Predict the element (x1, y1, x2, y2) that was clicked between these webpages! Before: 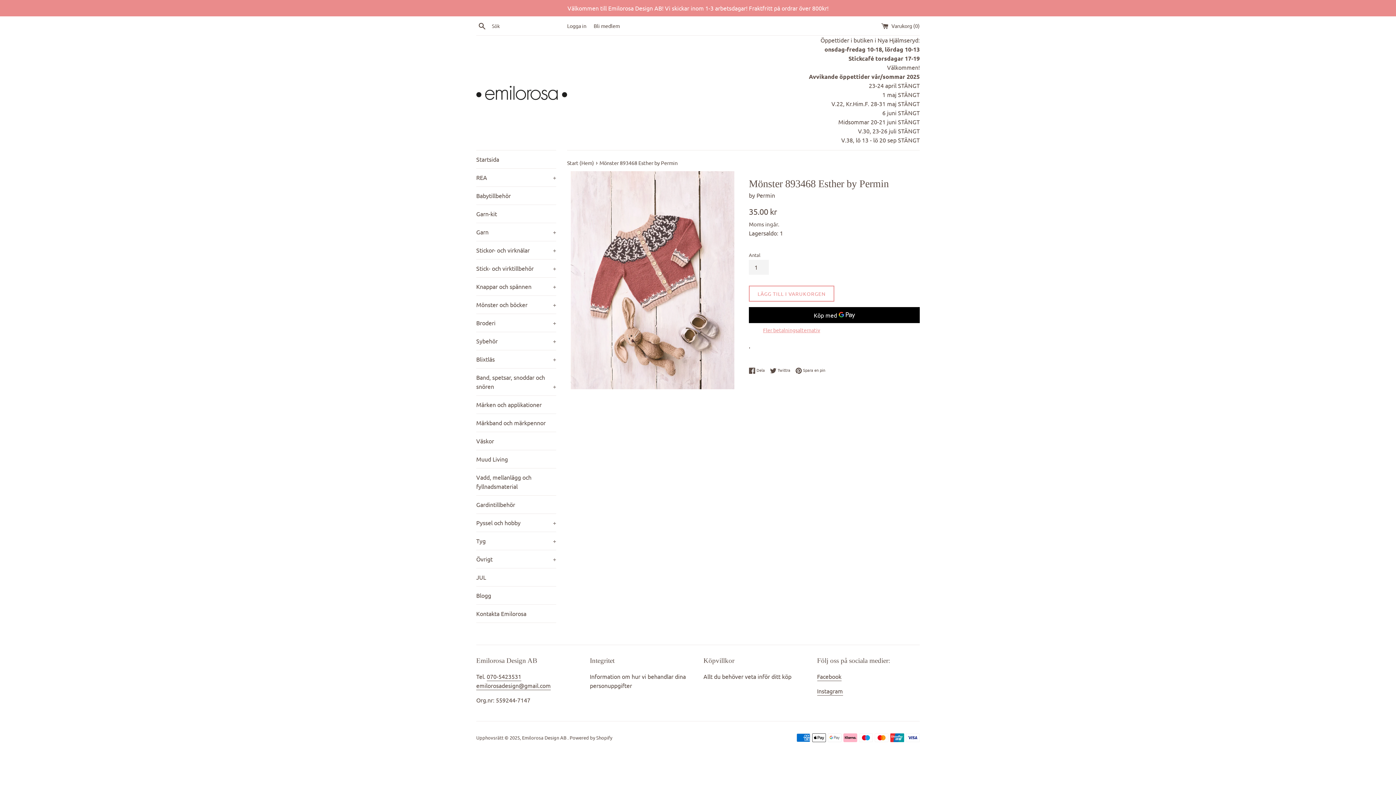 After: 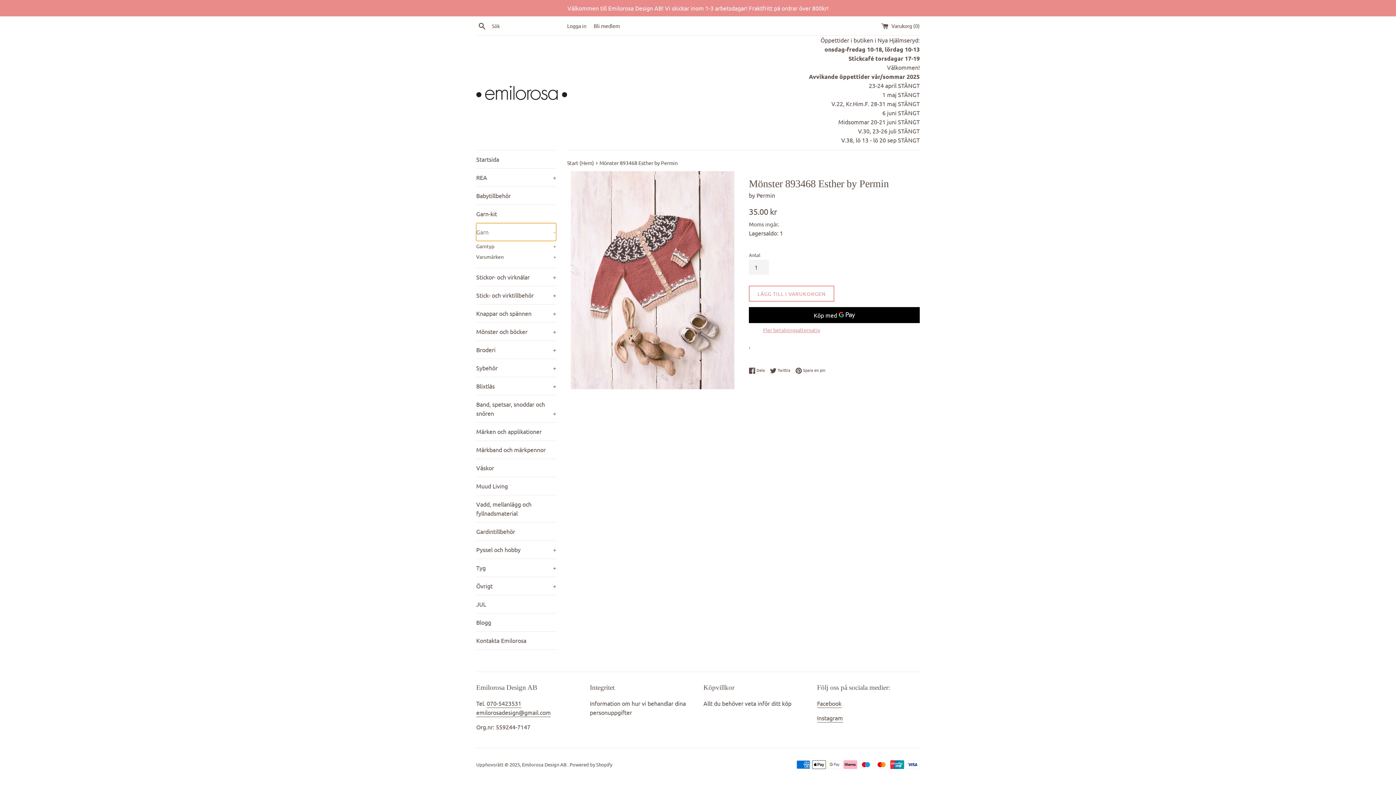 Action: label: Garn
+ bbox: (476, 223, 556, 241)